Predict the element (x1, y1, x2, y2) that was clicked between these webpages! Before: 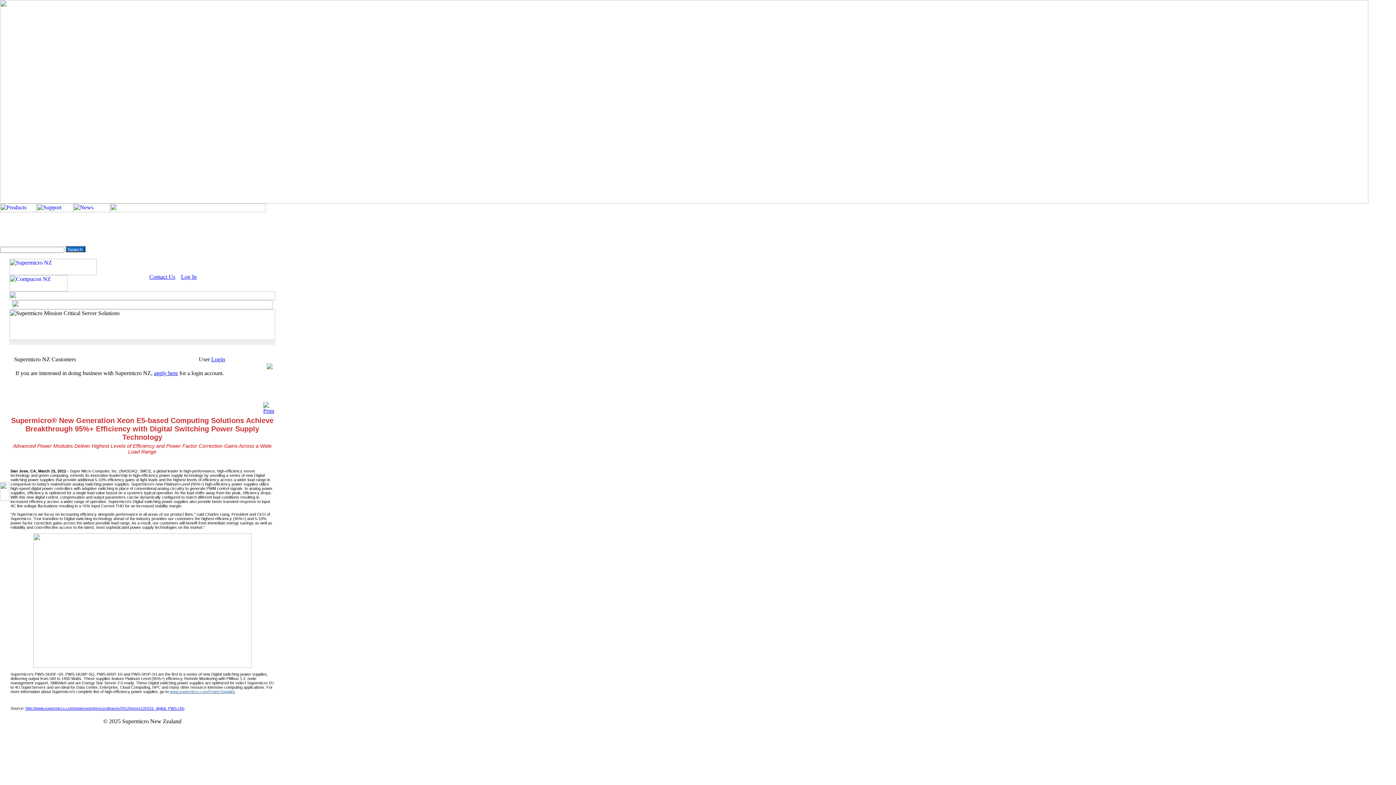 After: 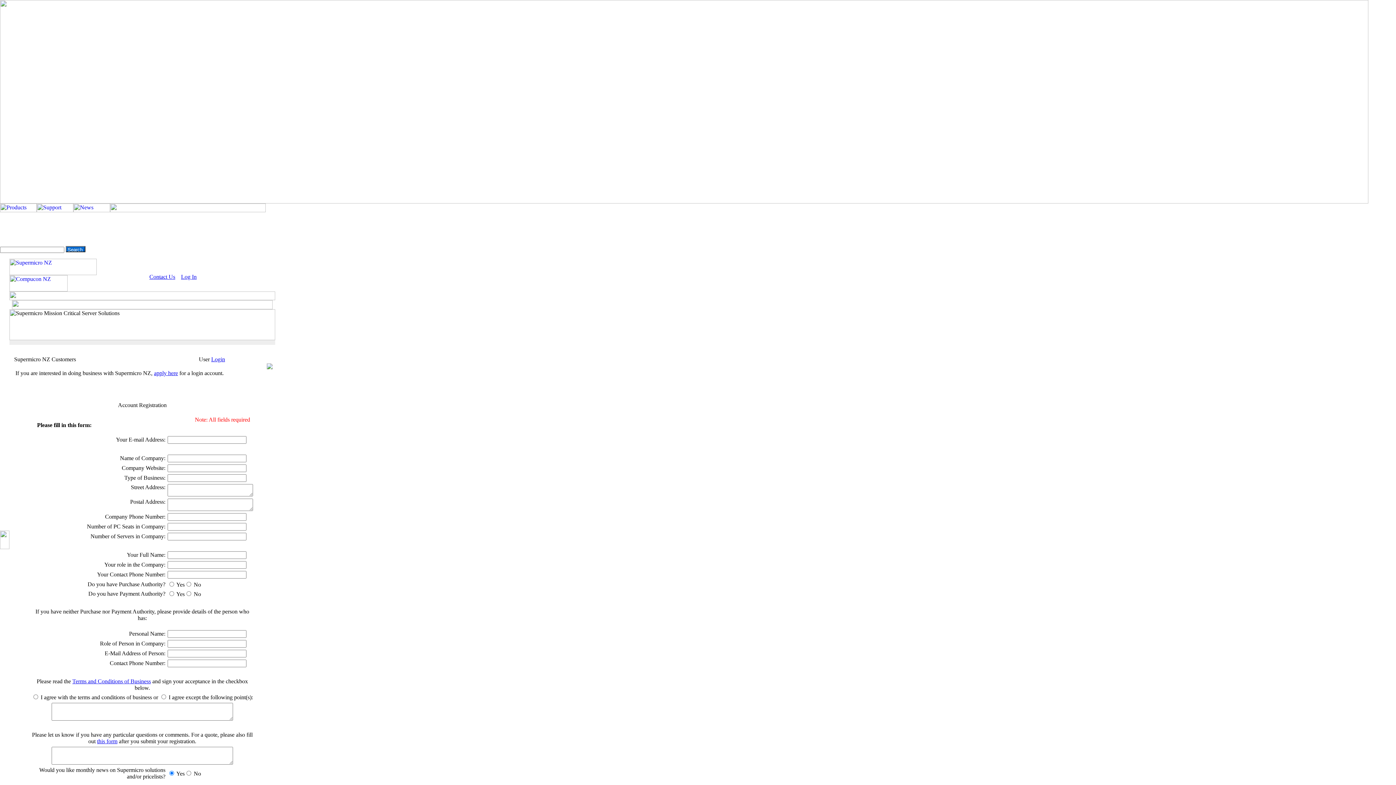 Action: bbox: (154, 370, 178, 376) label: apply here